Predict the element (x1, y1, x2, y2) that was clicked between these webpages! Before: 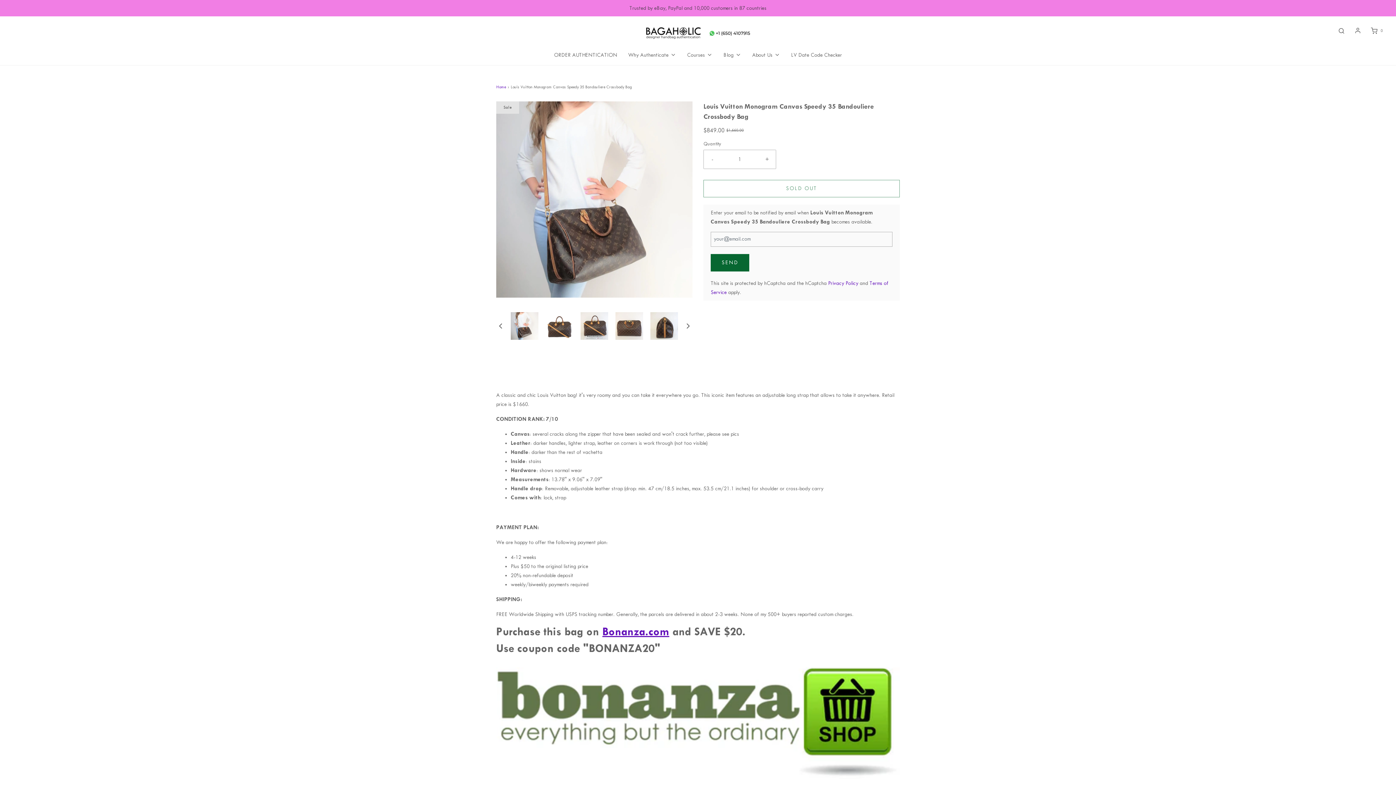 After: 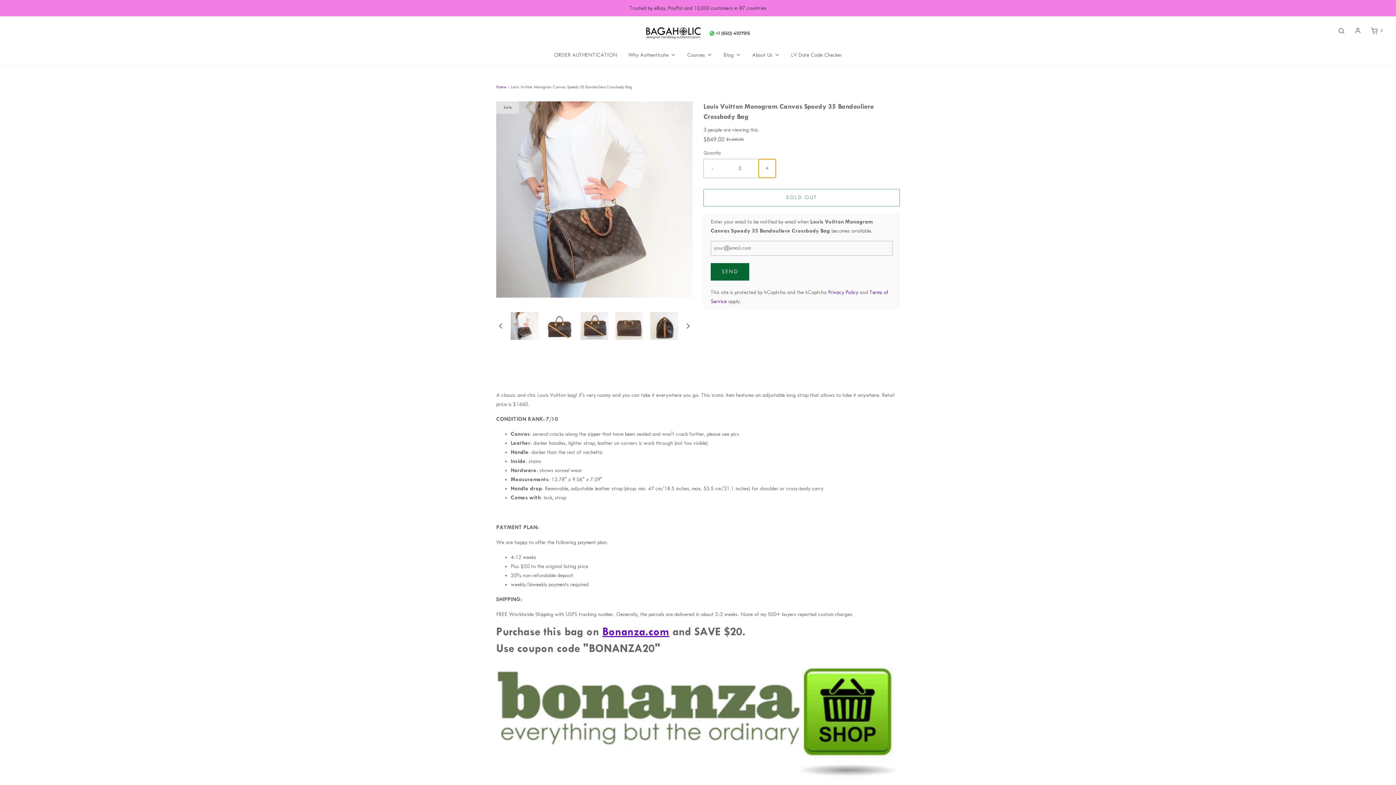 Action: bbox: (758, 150, 776, 168) label: Increase item quantity by one